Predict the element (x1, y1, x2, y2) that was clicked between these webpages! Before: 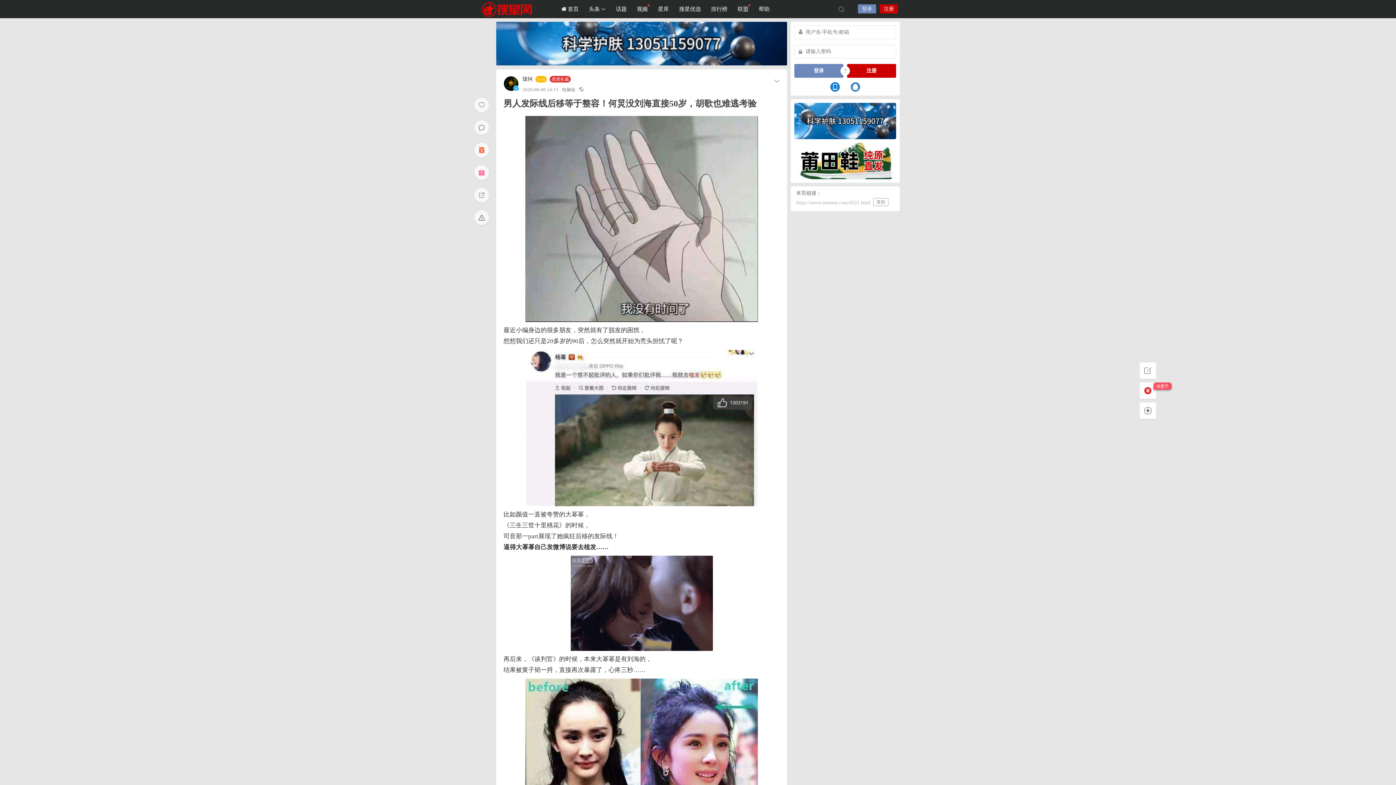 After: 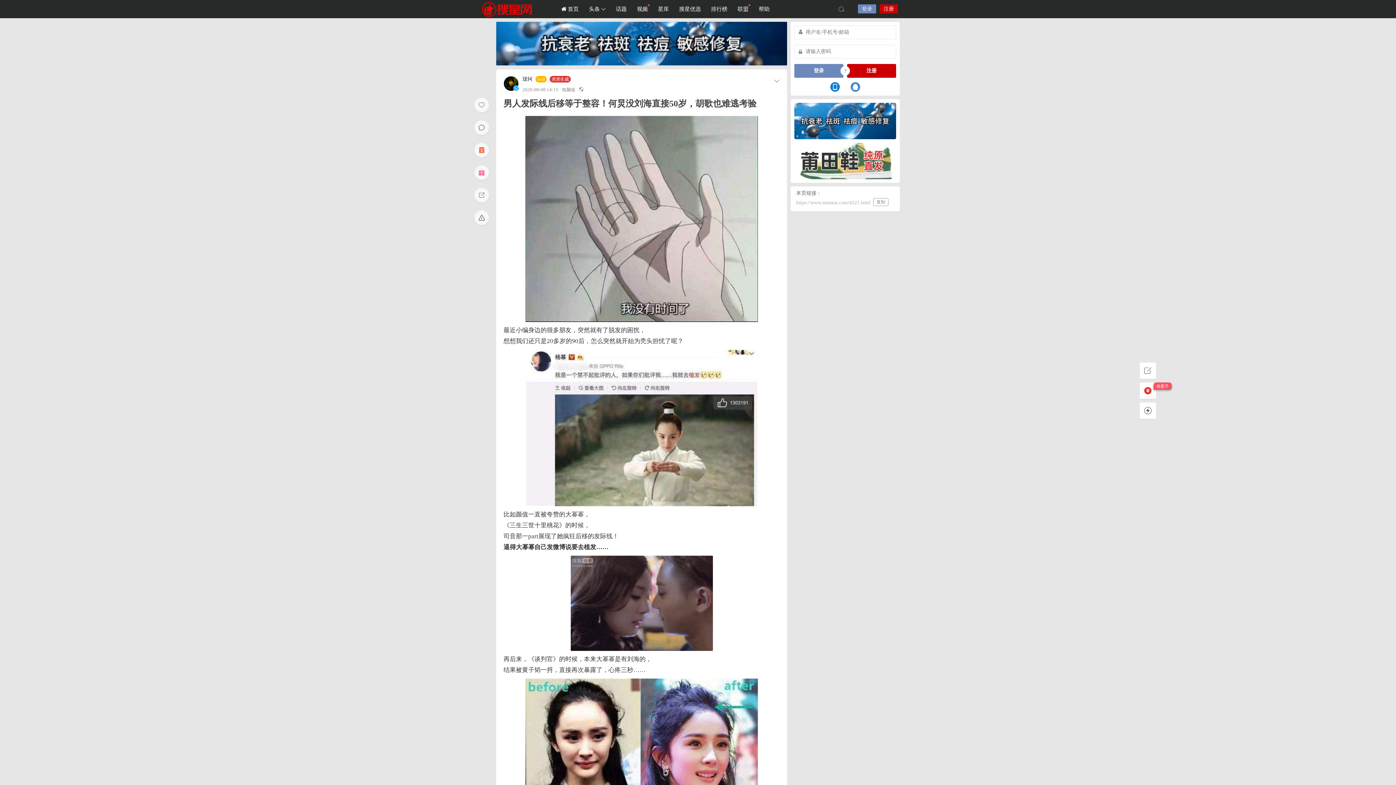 Action: bbox: (794, 157, 896, 163)